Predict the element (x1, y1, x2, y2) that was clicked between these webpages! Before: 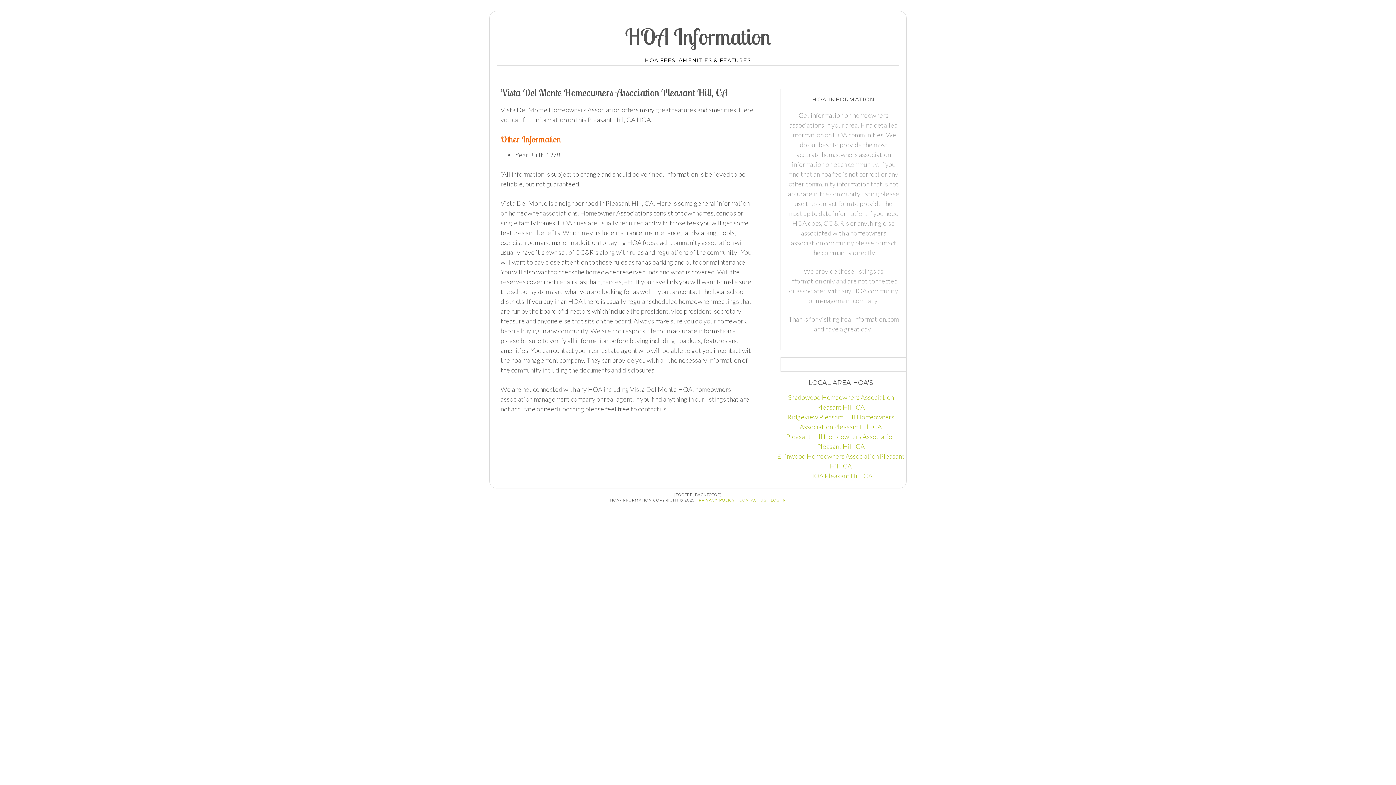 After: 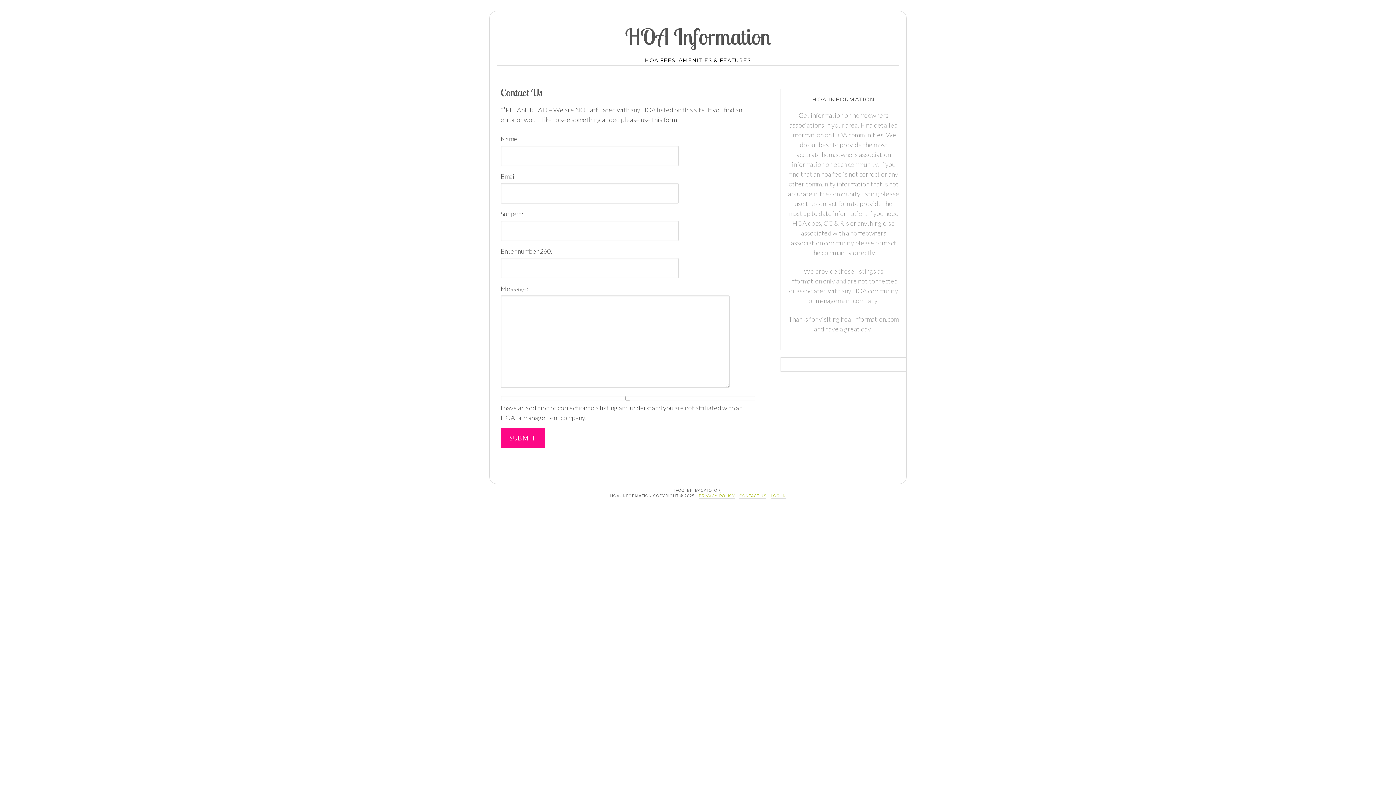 Action: label: CONTACT US bbox: (739, 498, 766, 503)